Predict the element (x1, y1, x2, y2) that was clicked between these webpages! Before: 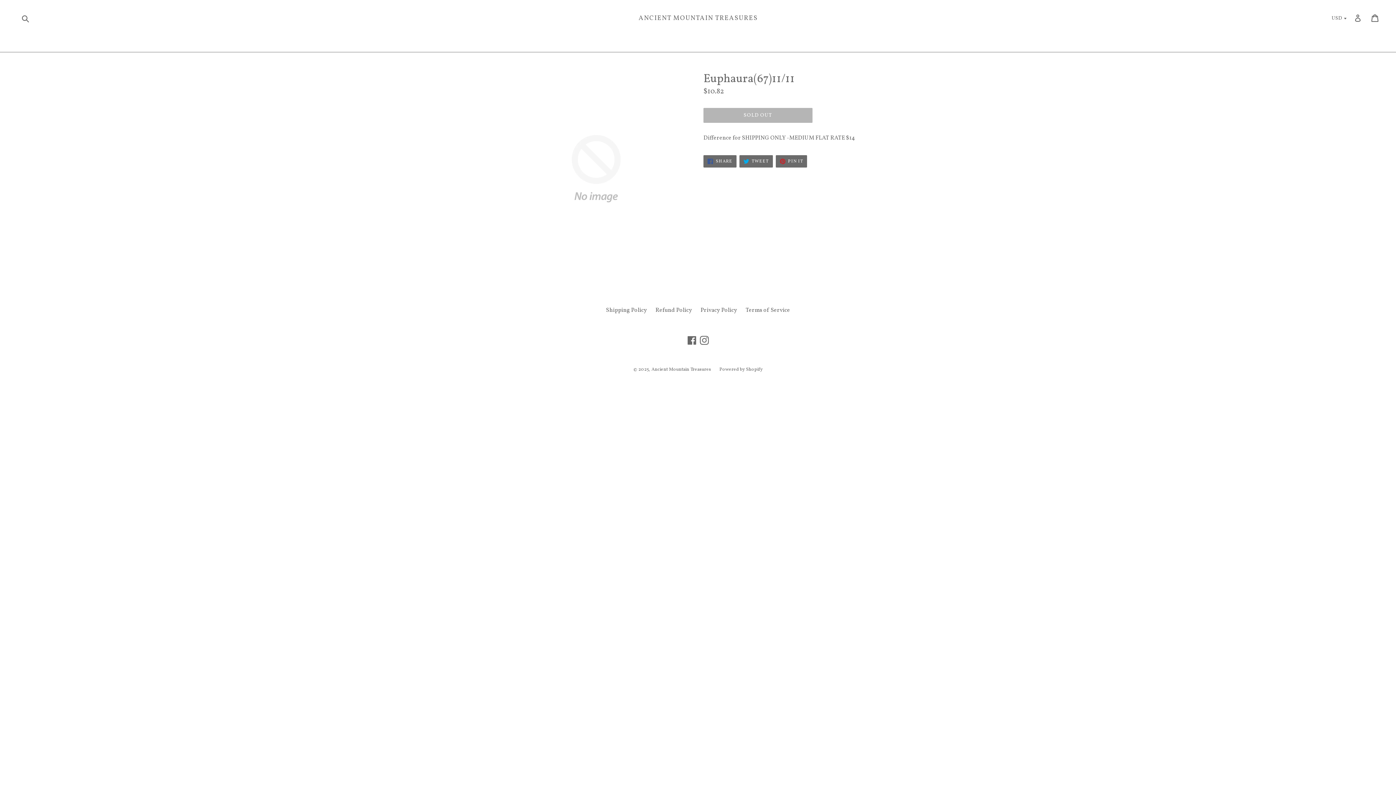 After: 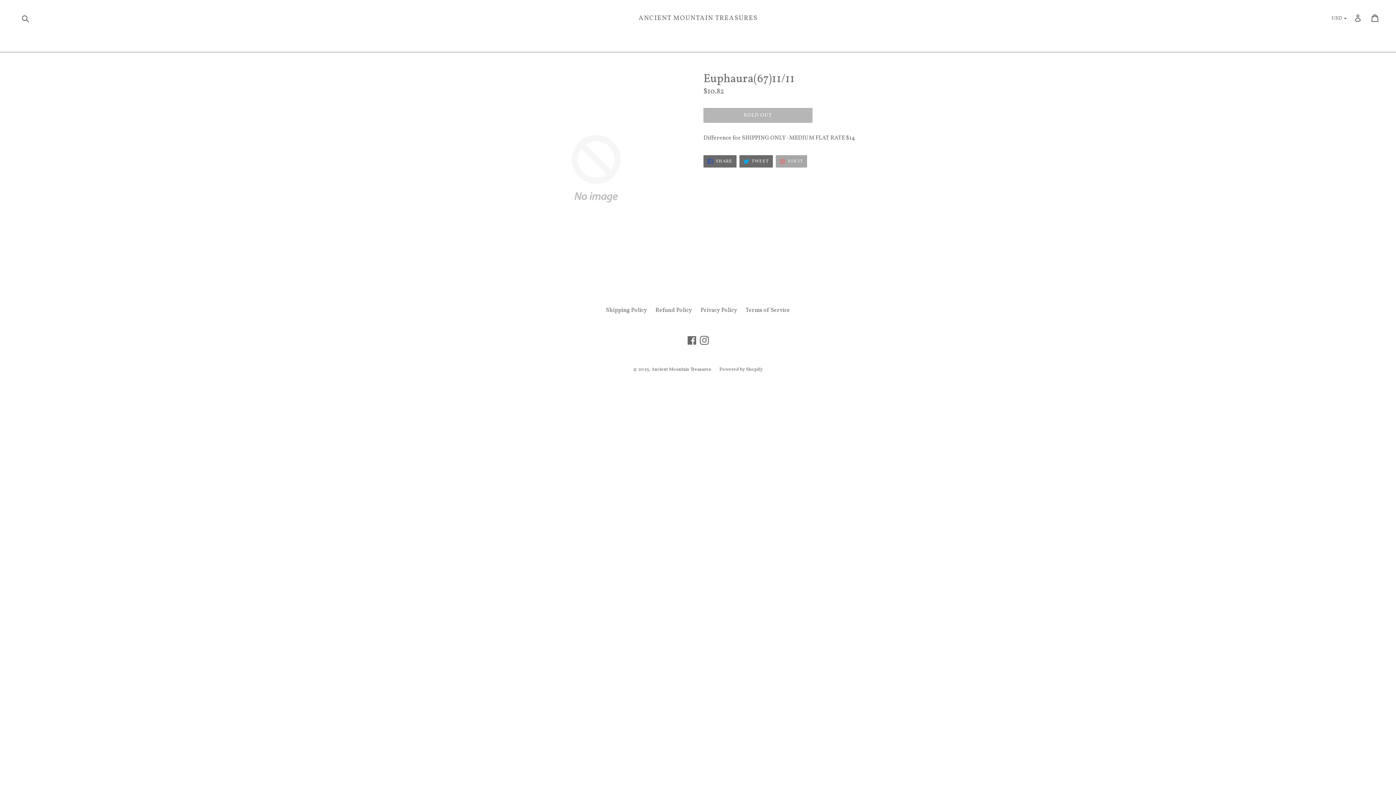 Action: bbox: (775, 155, 807, 167) label:  PIN IT
PIN ON PINTEREST